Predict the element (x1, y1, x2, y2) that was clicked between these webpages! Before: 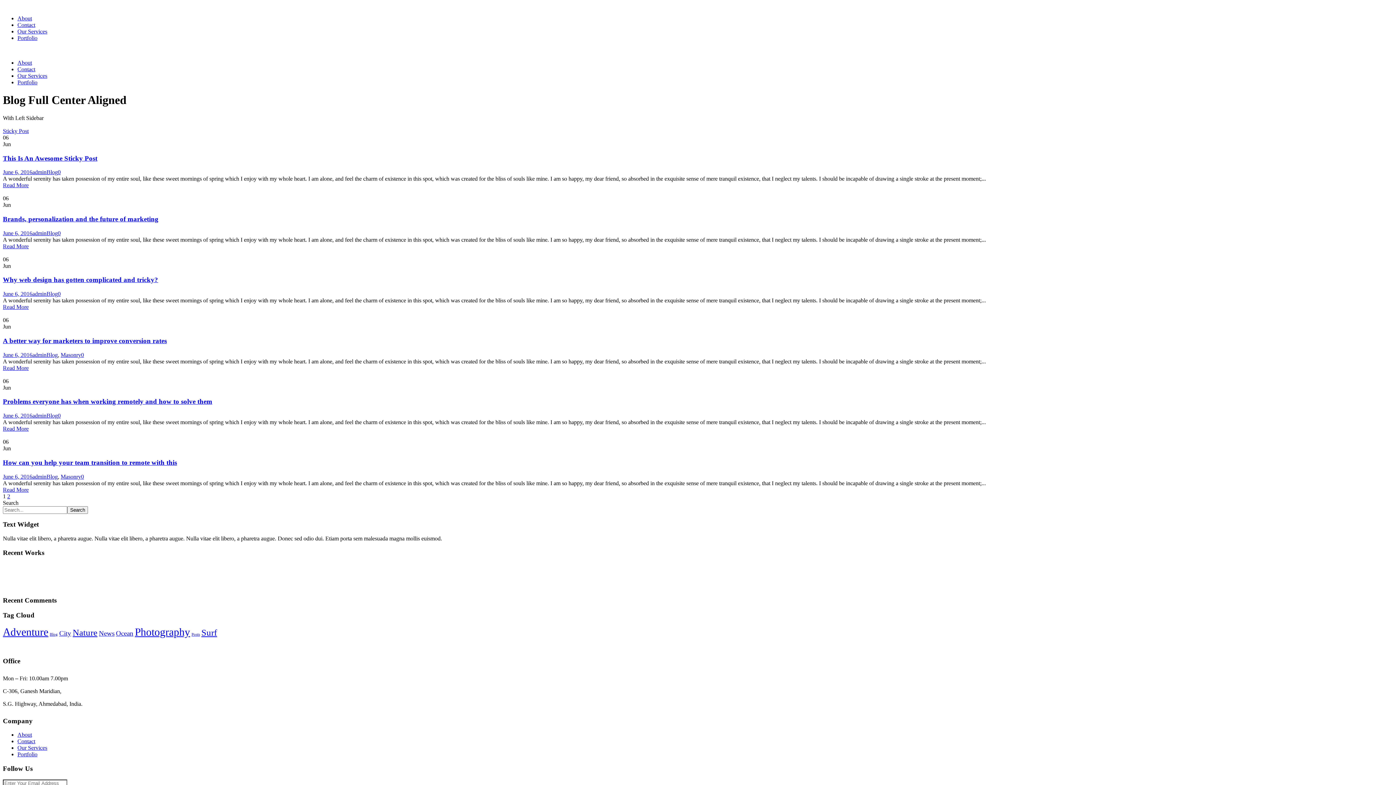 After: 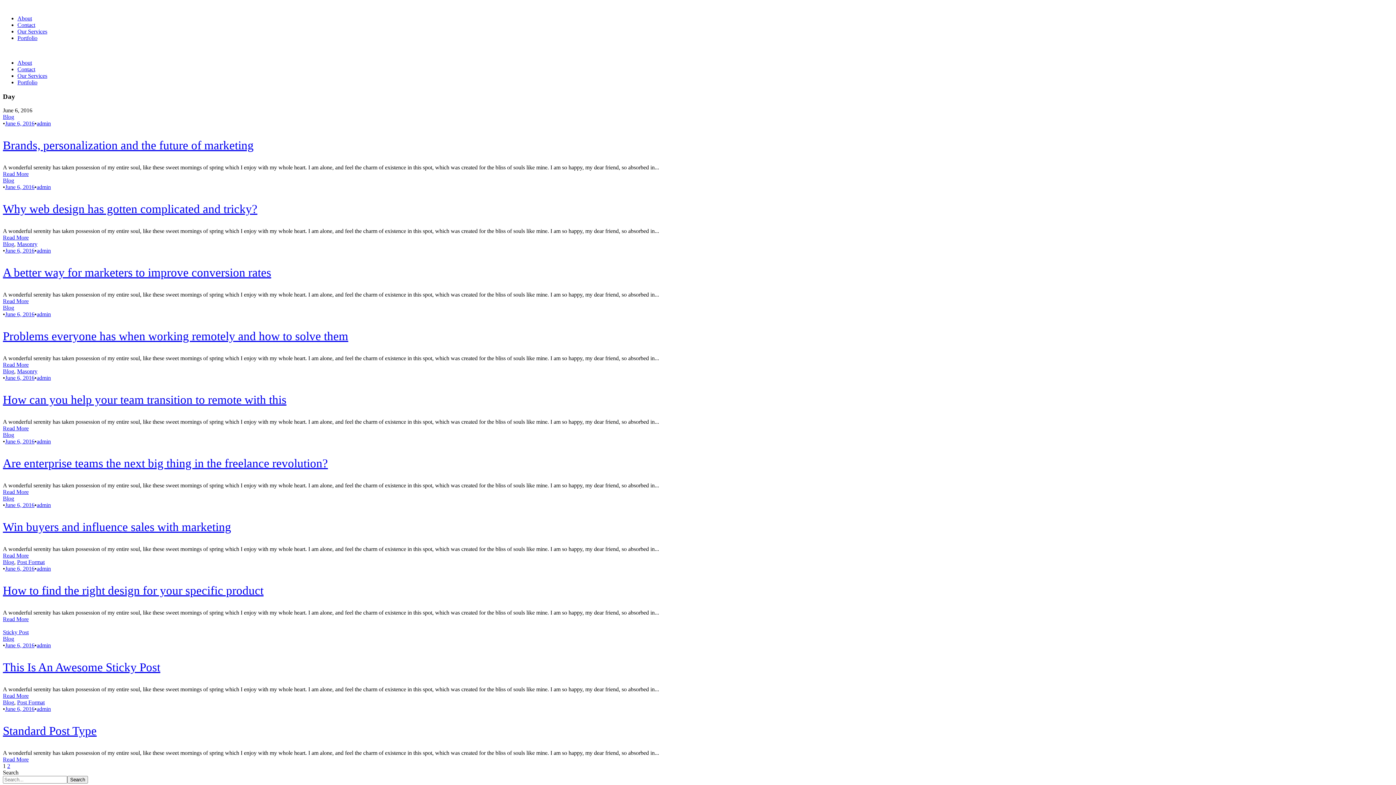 Action: label: June 6, 2016 bbox: (2, 412, 32, 418)